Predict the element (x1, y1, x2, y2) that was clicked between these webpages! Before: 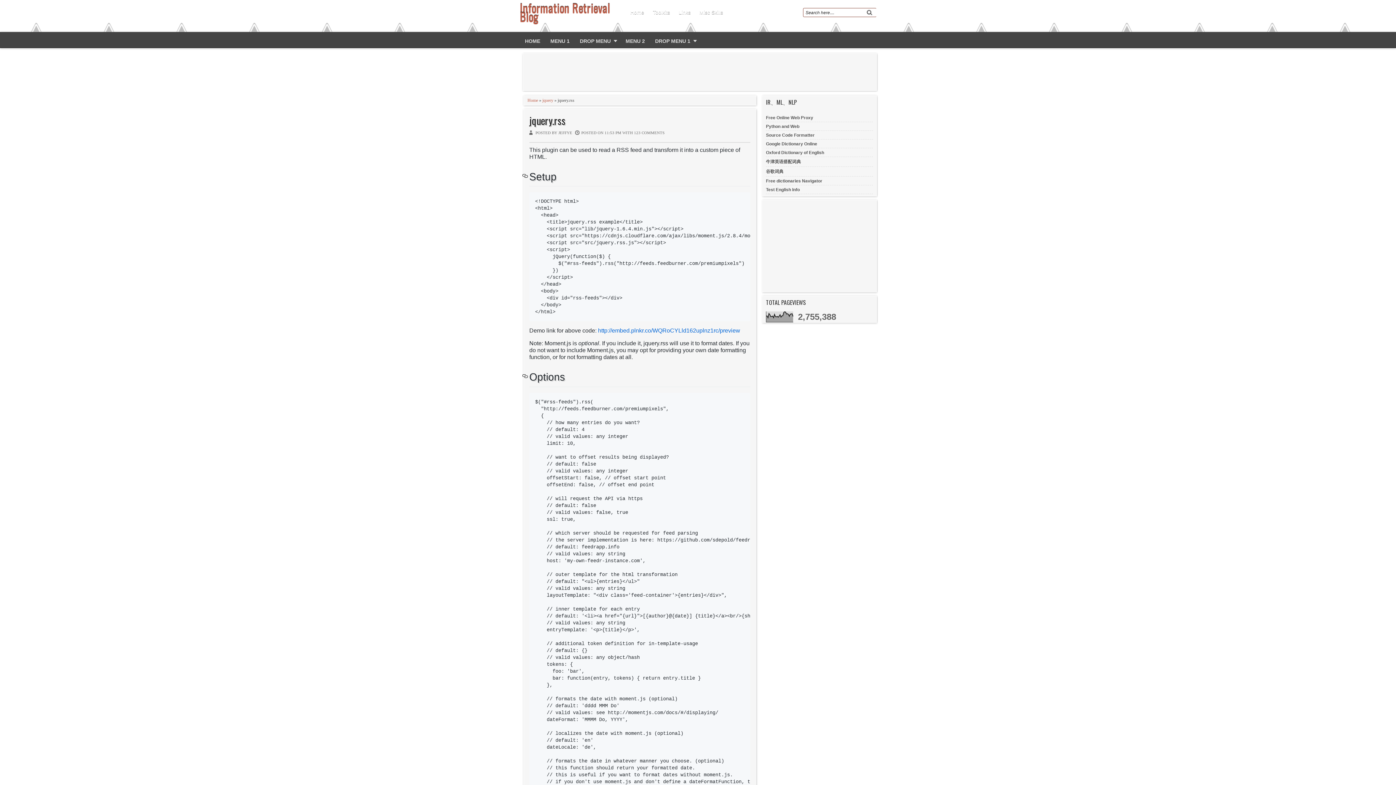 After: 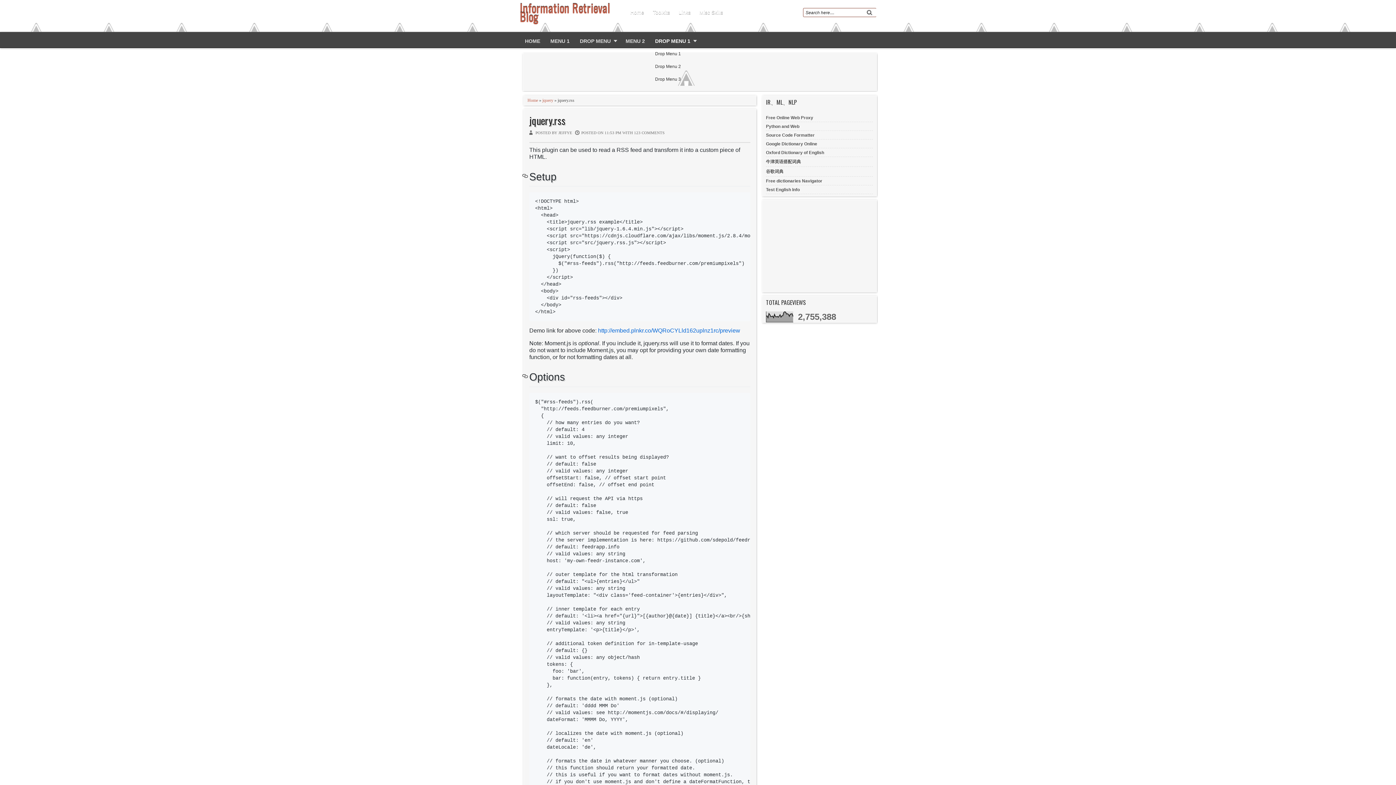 Action: label: DROP MENU 1 bbox: (650, 34, 700, 47)